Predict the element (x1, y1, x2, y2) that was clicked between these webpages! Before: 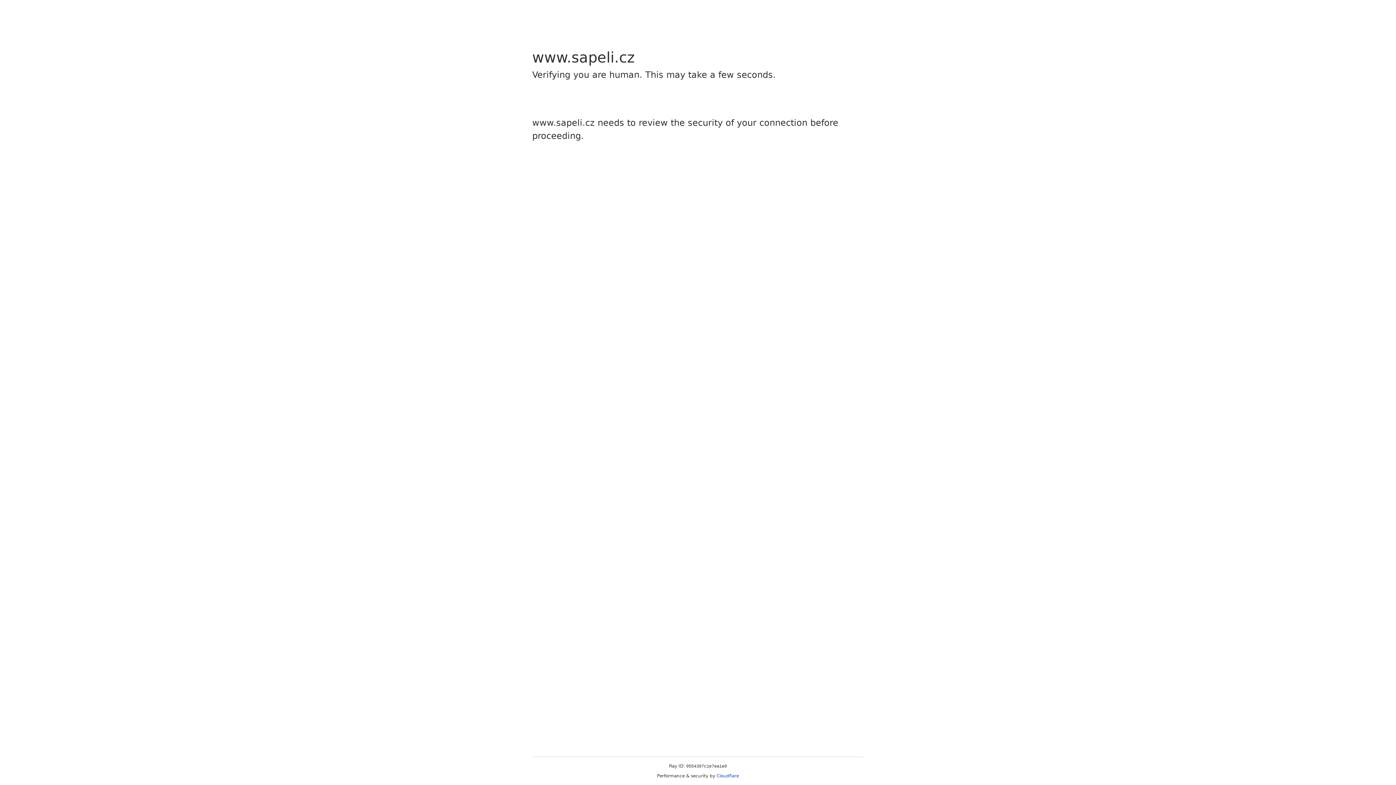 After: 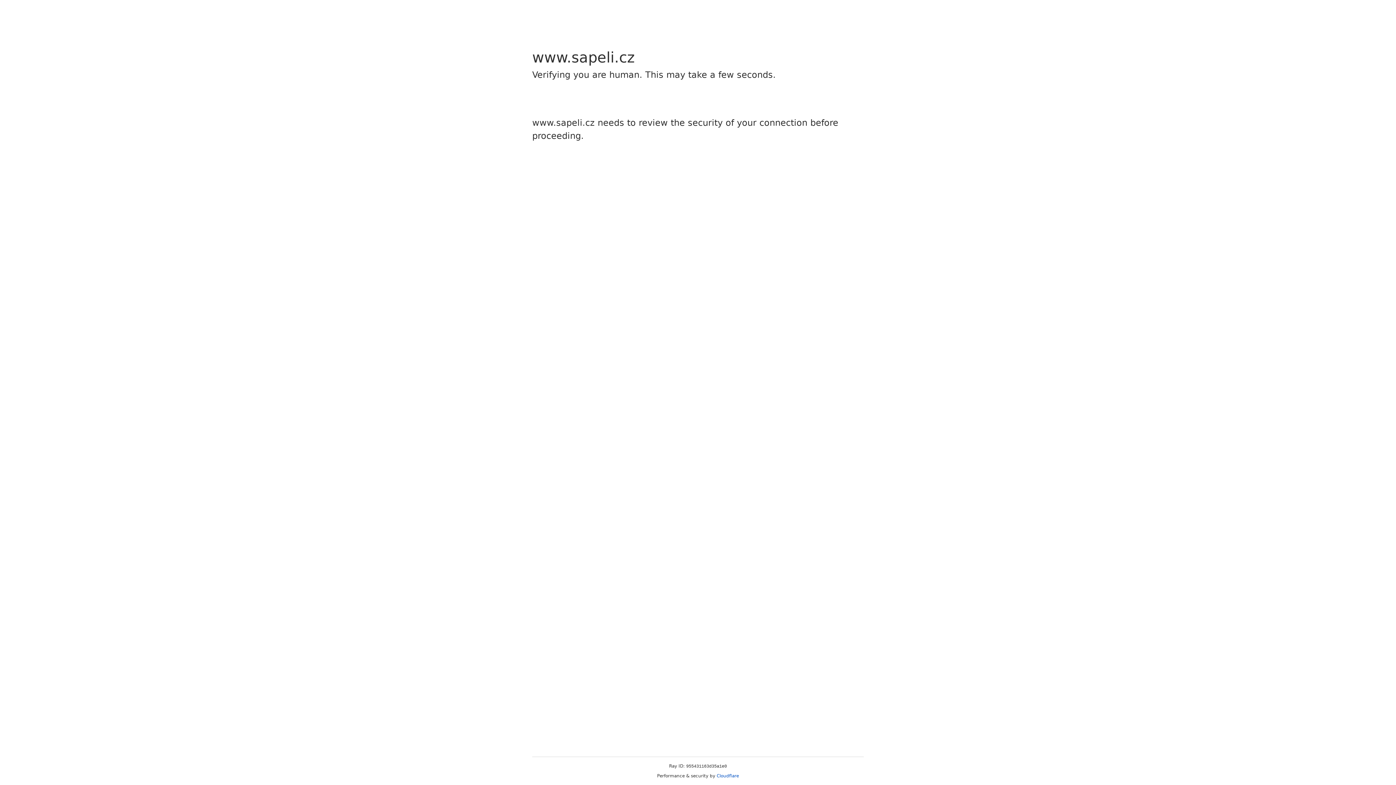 Action: label: Cloudflare bbox: (716, 773, 739, 778)